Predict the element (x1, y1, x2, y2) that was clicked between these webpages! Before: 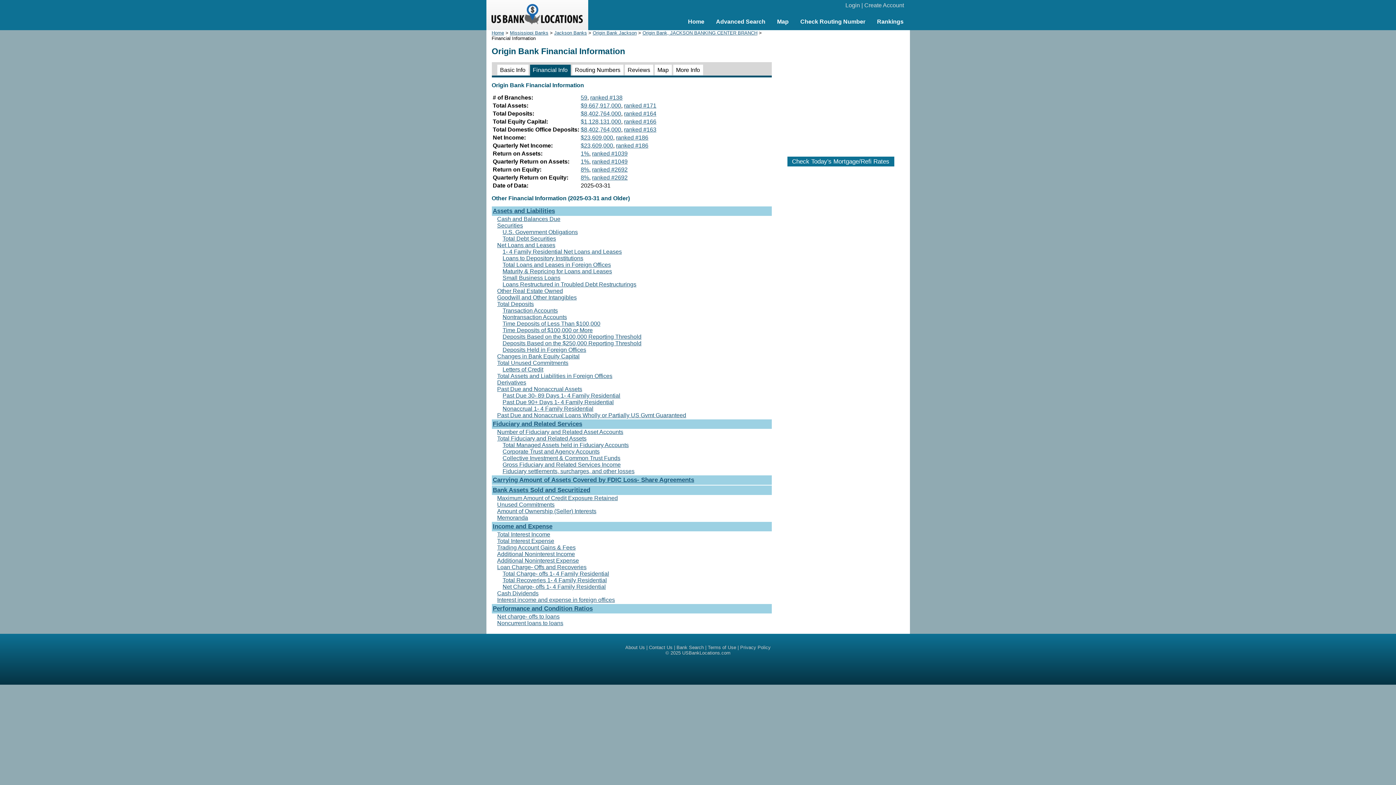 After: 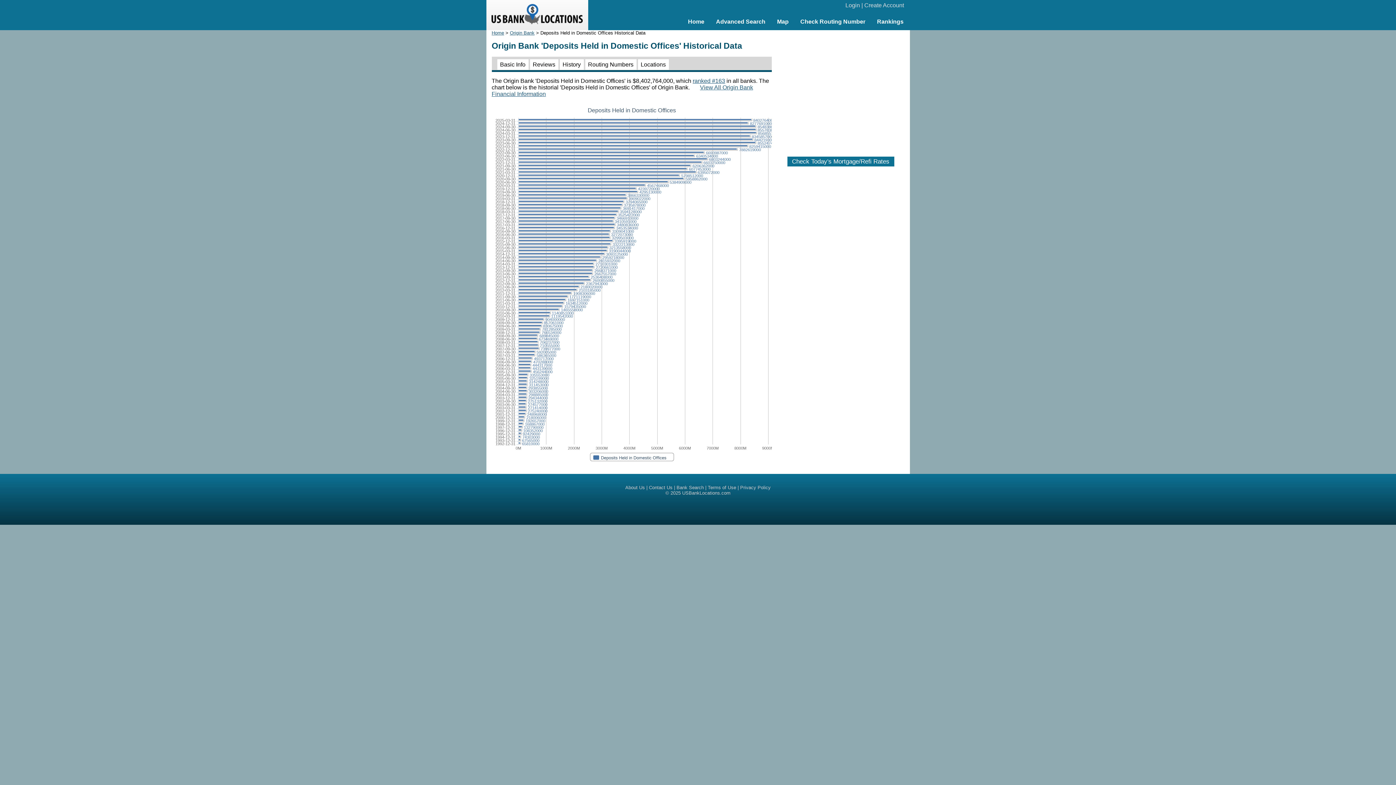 Action: bbox: (580, 126, 621, 132) label: $8,402,764,000